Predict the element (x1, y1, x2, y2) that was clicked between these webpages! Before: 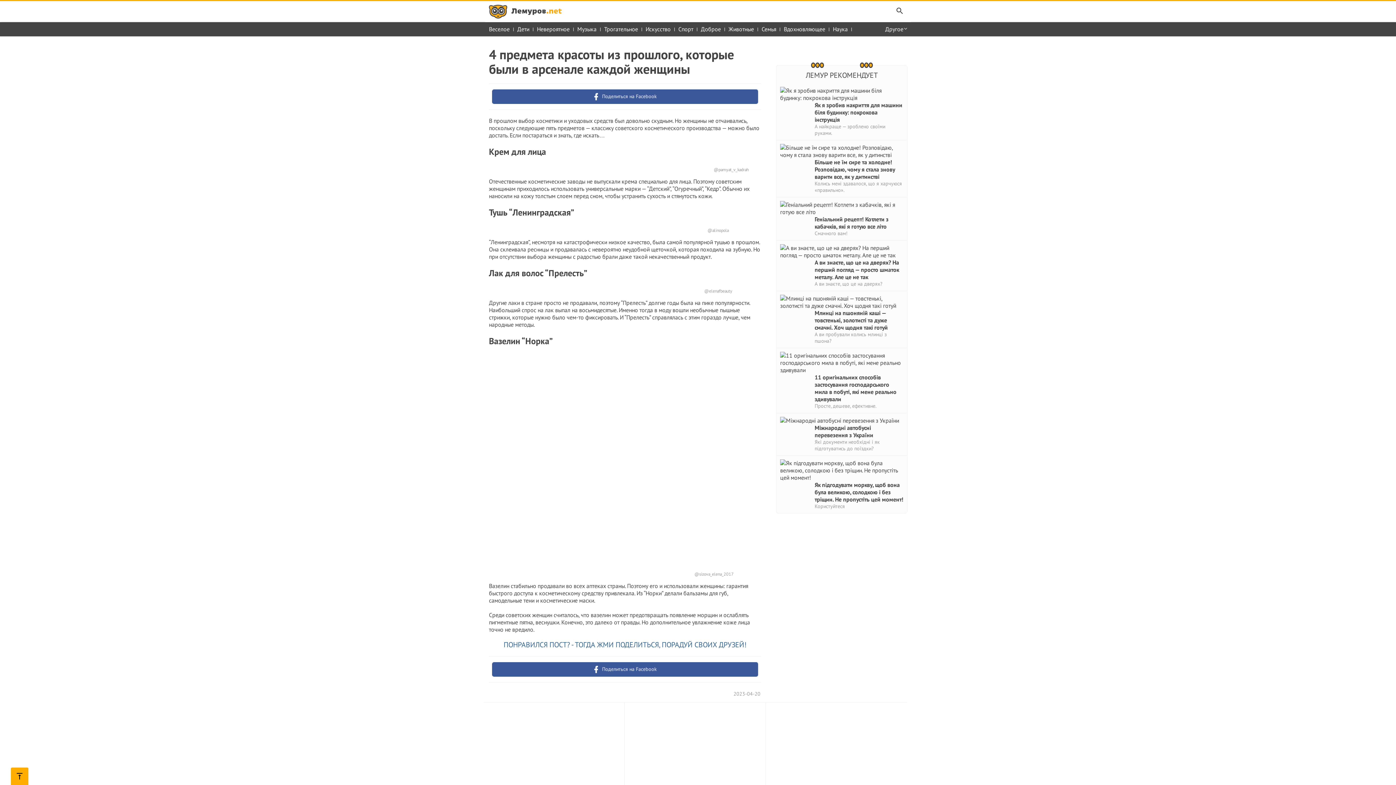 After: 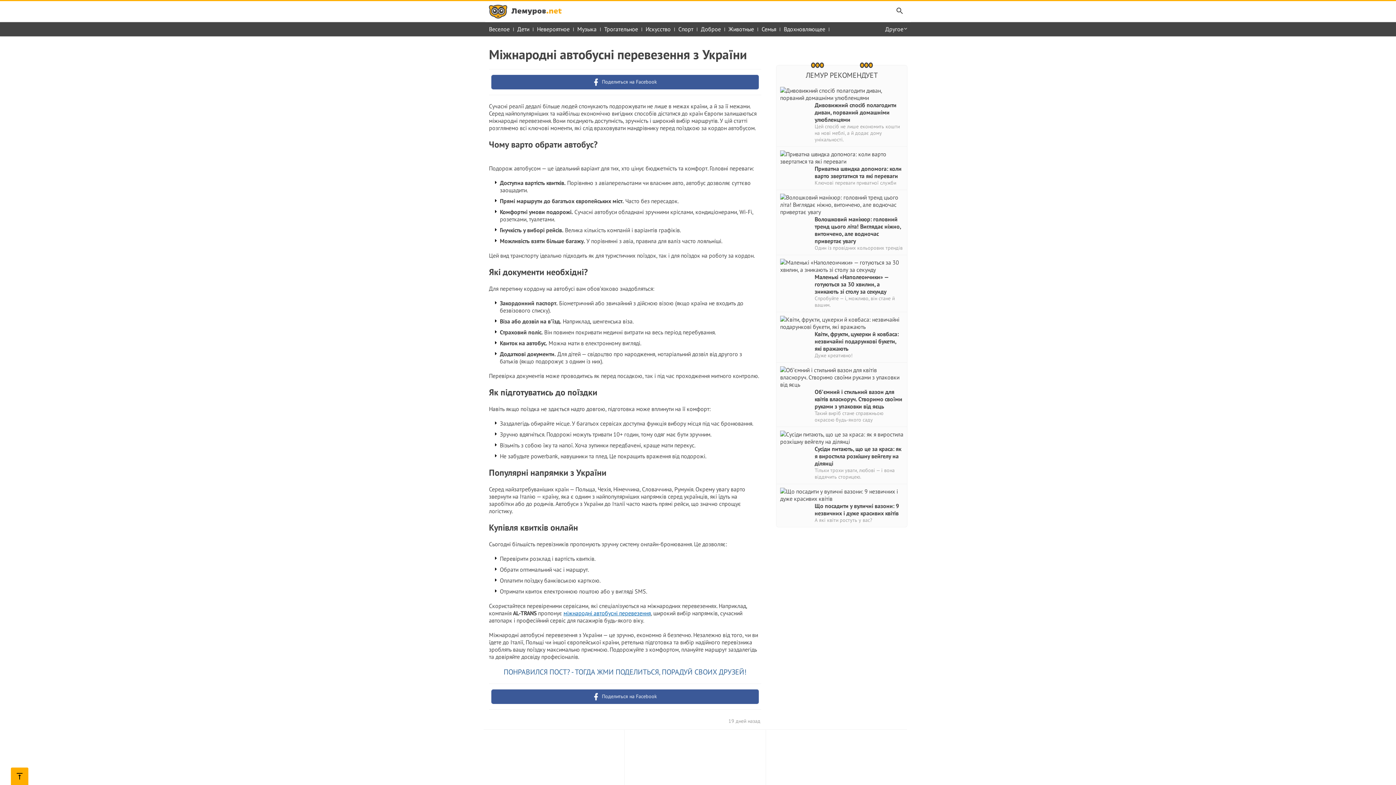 Action: label: Міжнародні автобусні перевезення з України bbox: (814, 417, 903, 438)